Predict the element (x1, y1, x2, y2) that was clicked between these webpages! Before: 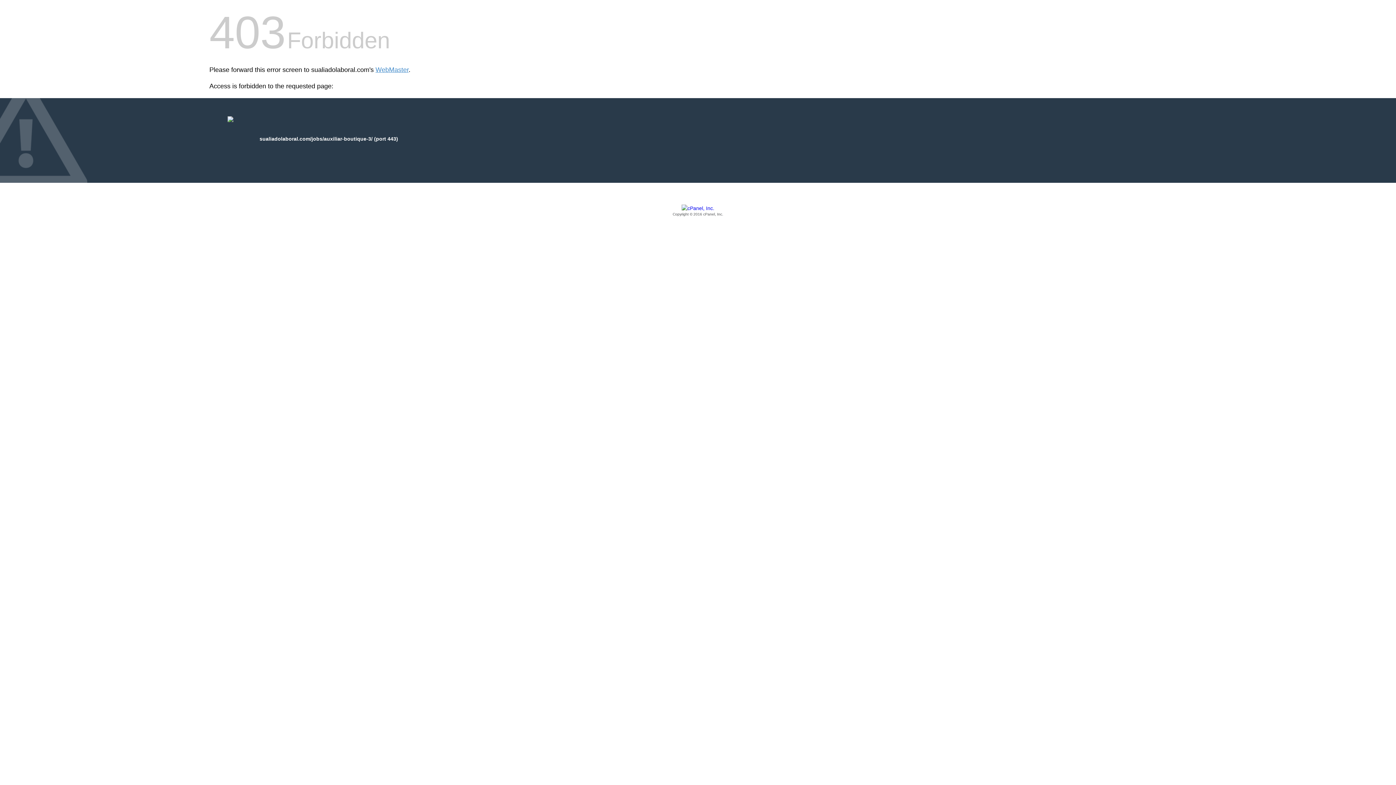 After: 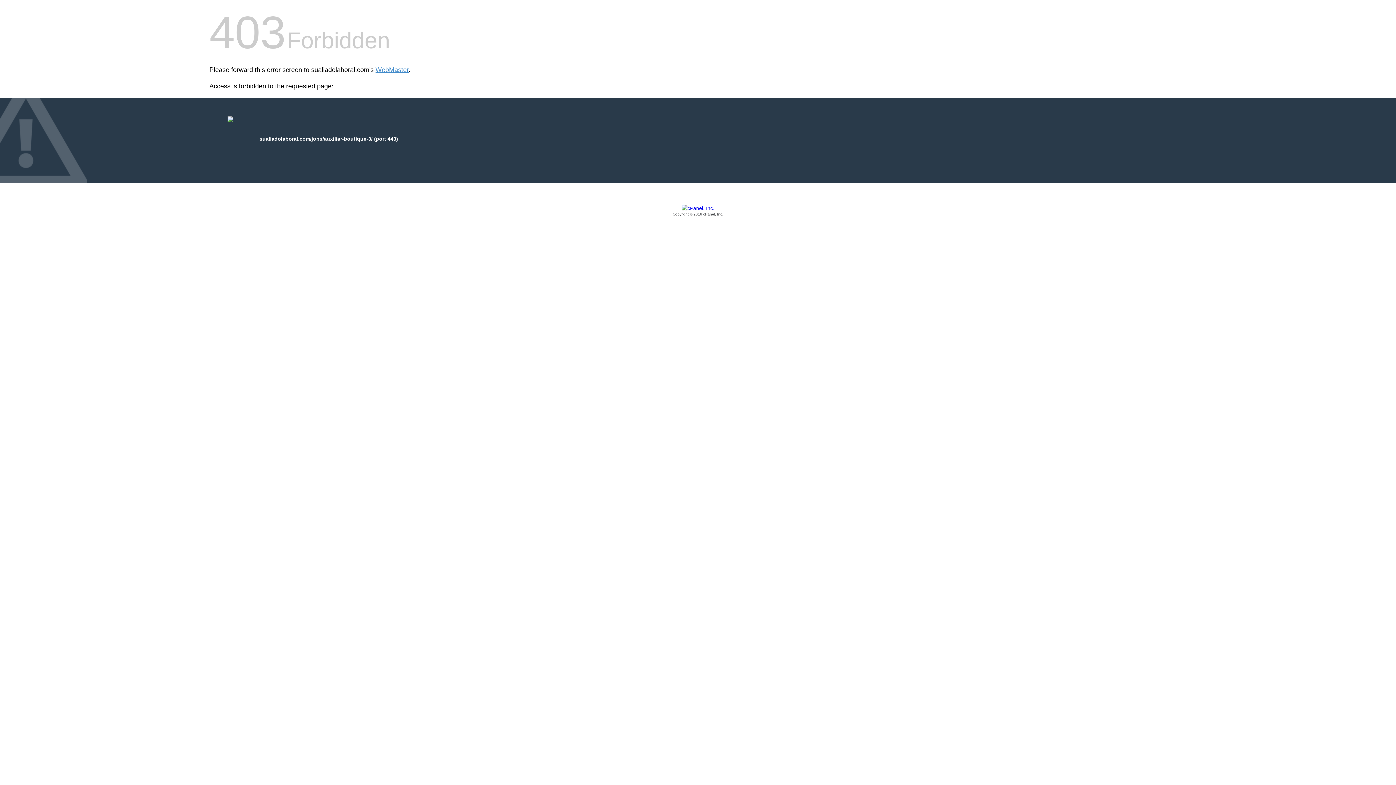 Action: label: Copyright © 2016 cPanel, Inc. bbox: (209, 205, 1186, 217)